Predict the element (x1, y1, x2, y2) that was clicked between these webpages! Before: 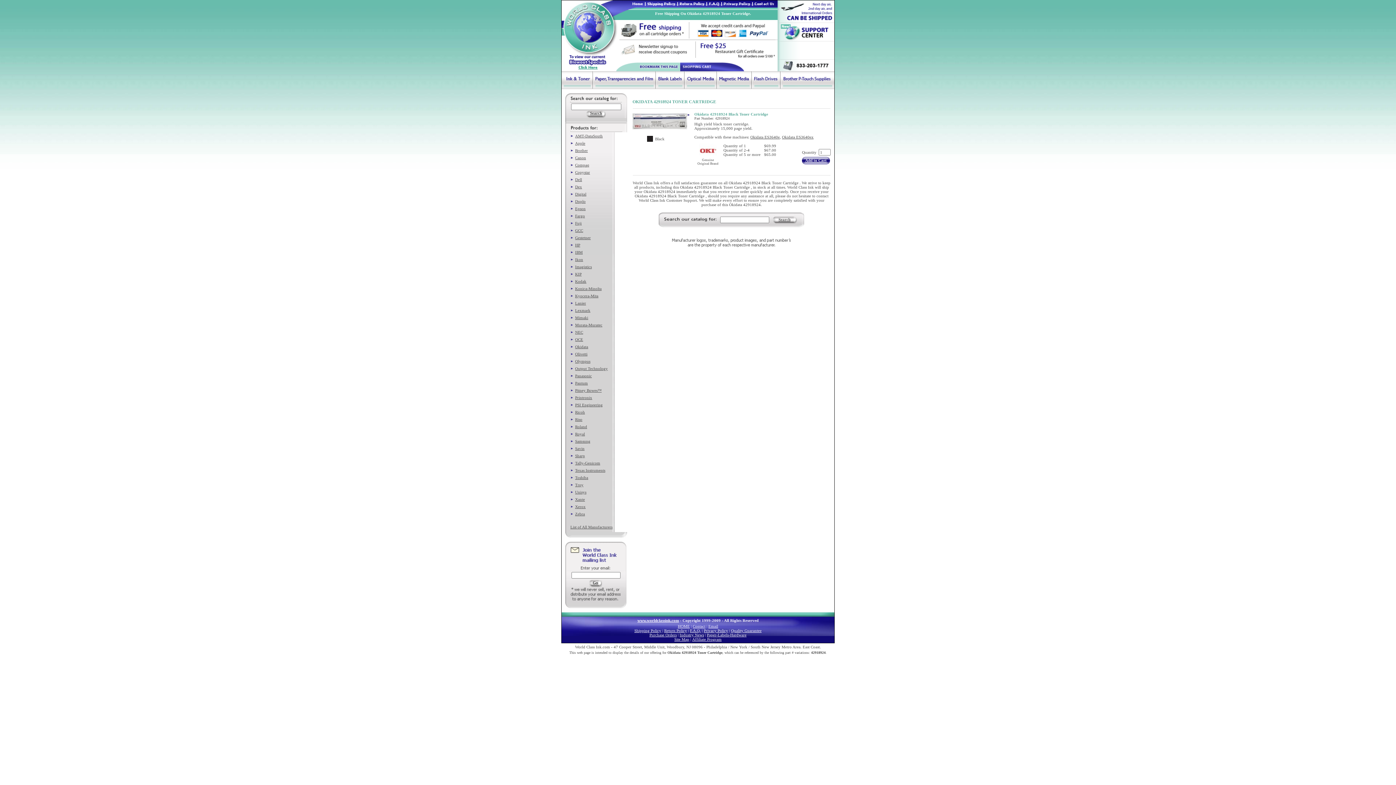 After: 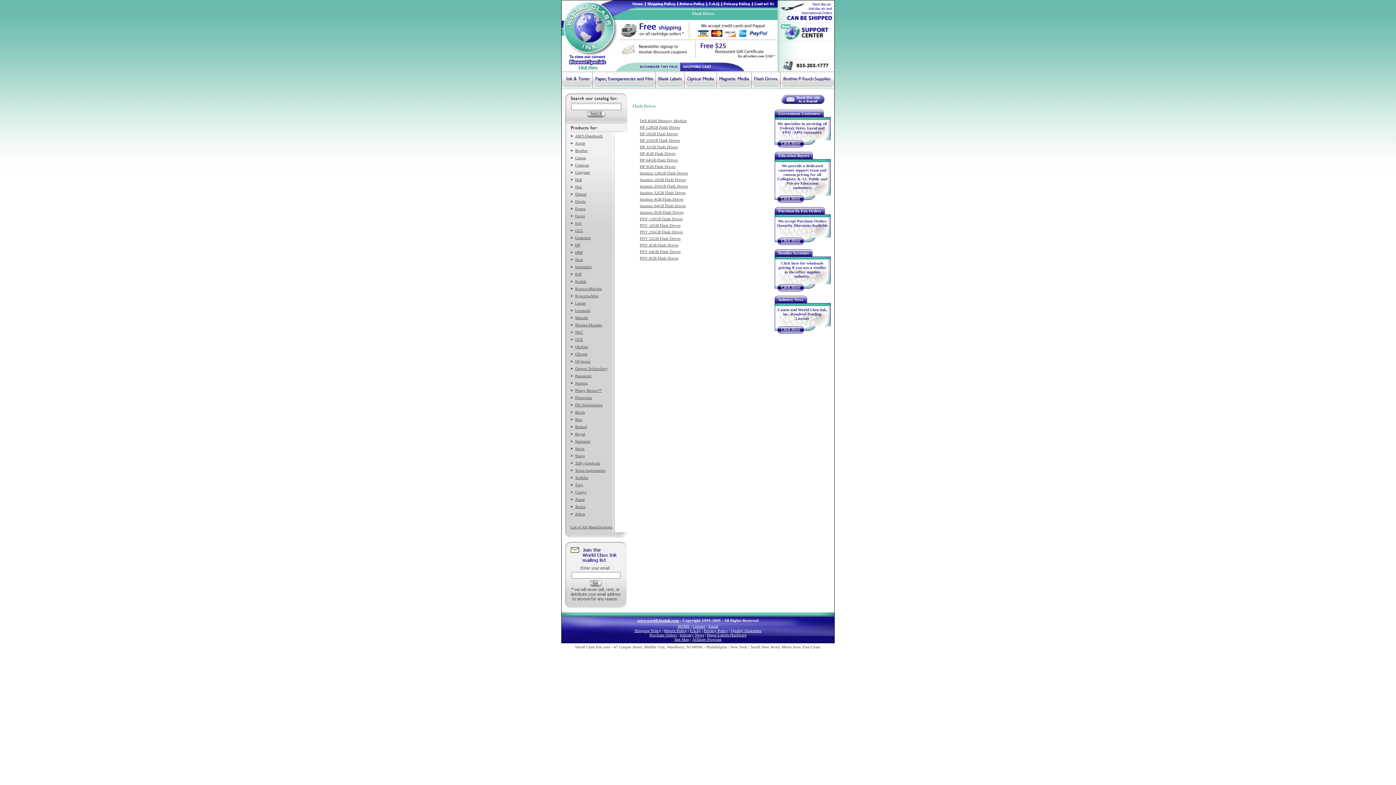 Action: bbox: (752, 85, 780, 89)